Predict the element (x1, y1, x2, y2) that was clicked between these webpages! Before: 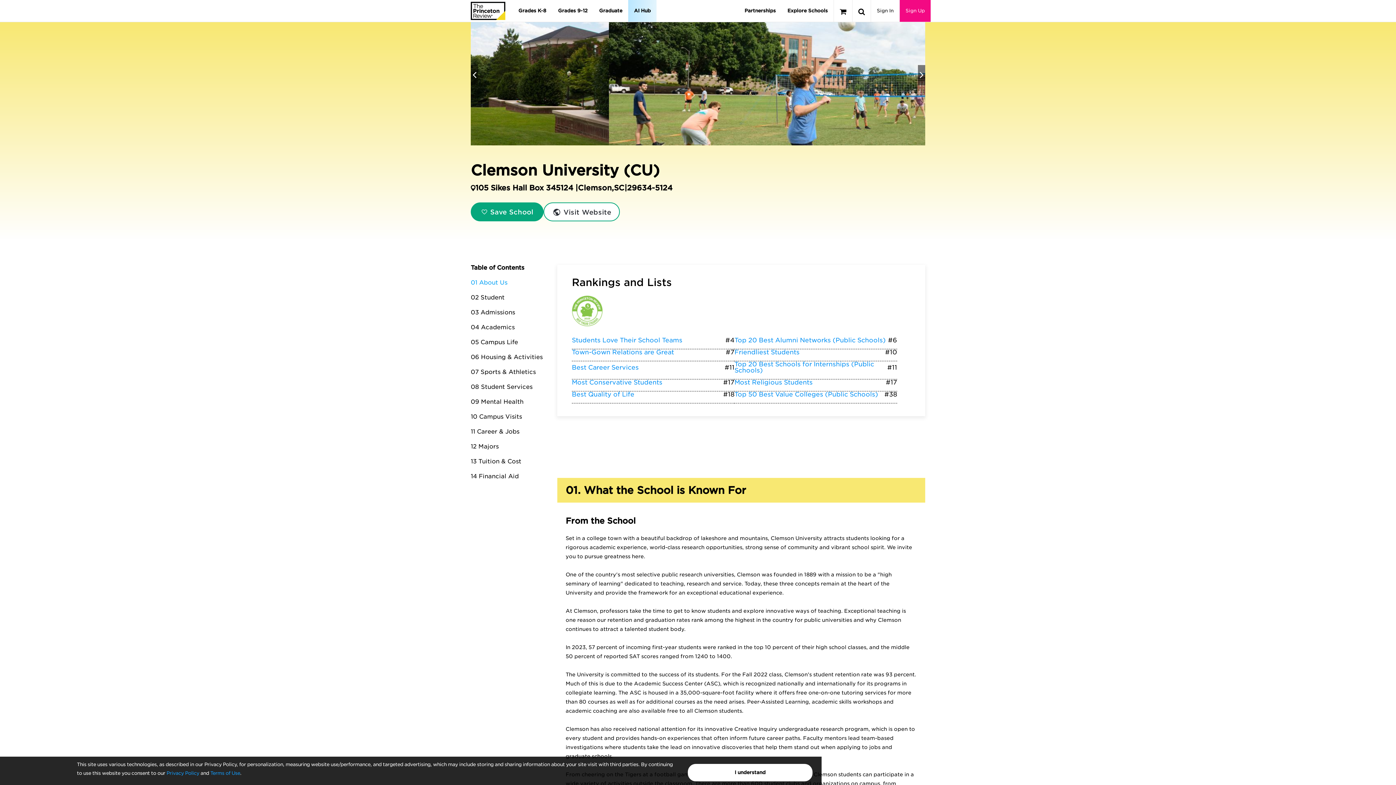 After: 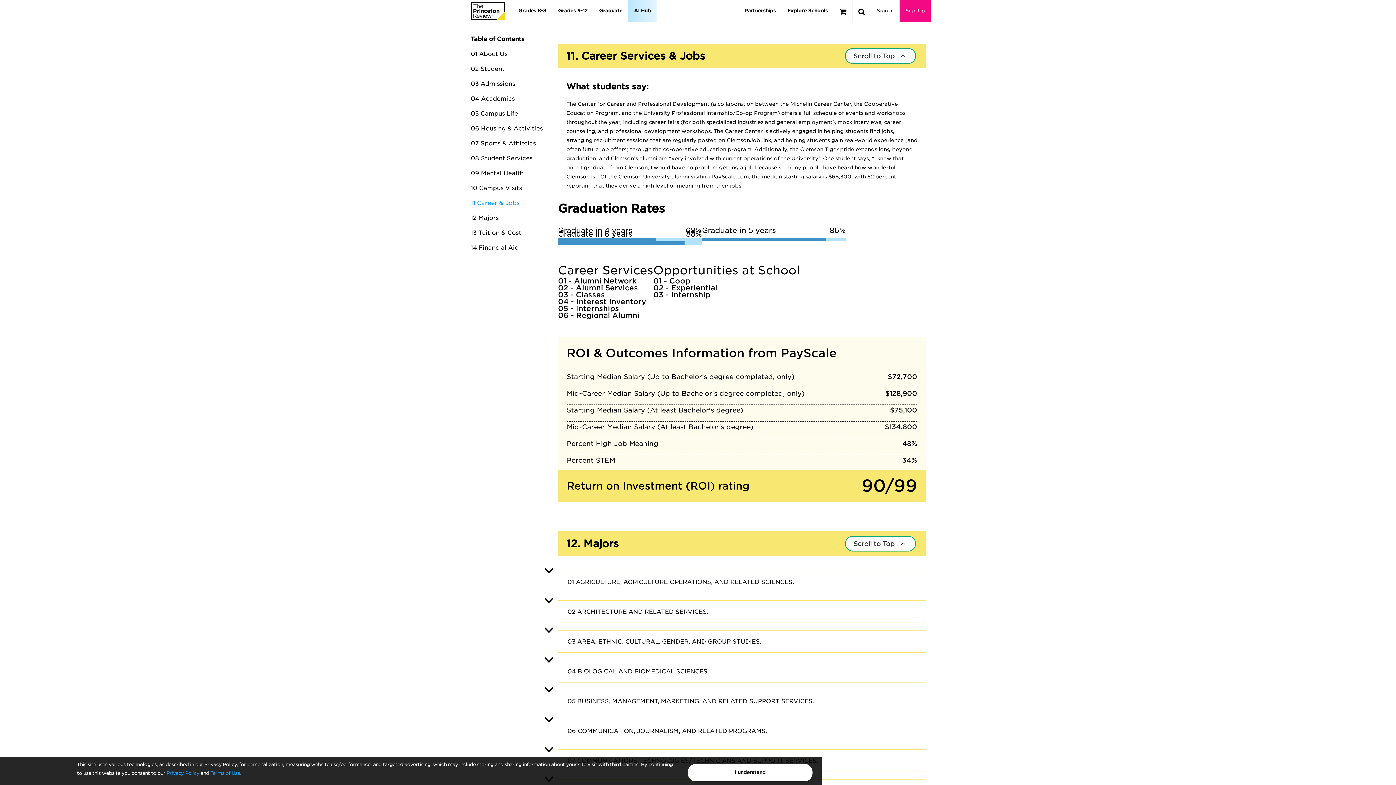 Action: label: 11 Career & Jobs bbox: (470, 428, 519, 435)